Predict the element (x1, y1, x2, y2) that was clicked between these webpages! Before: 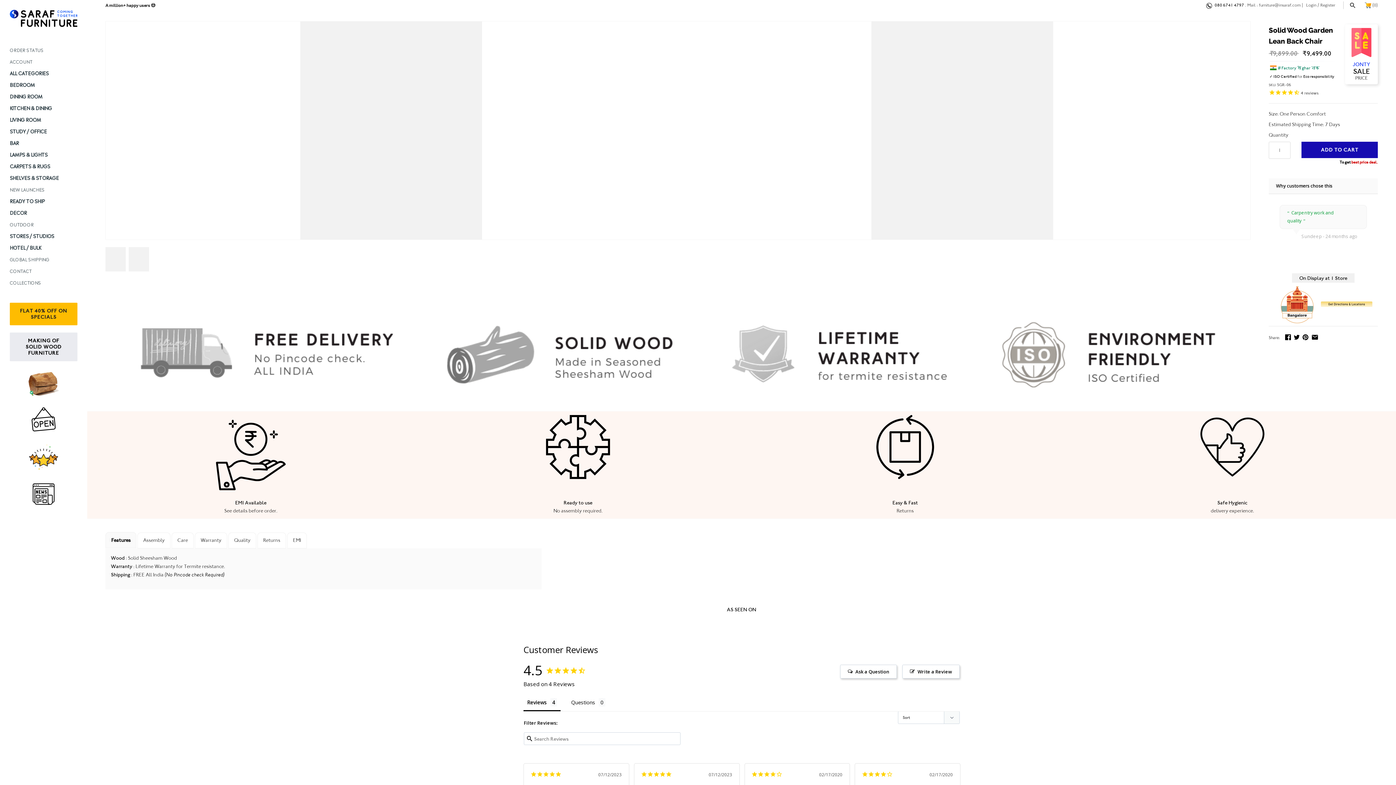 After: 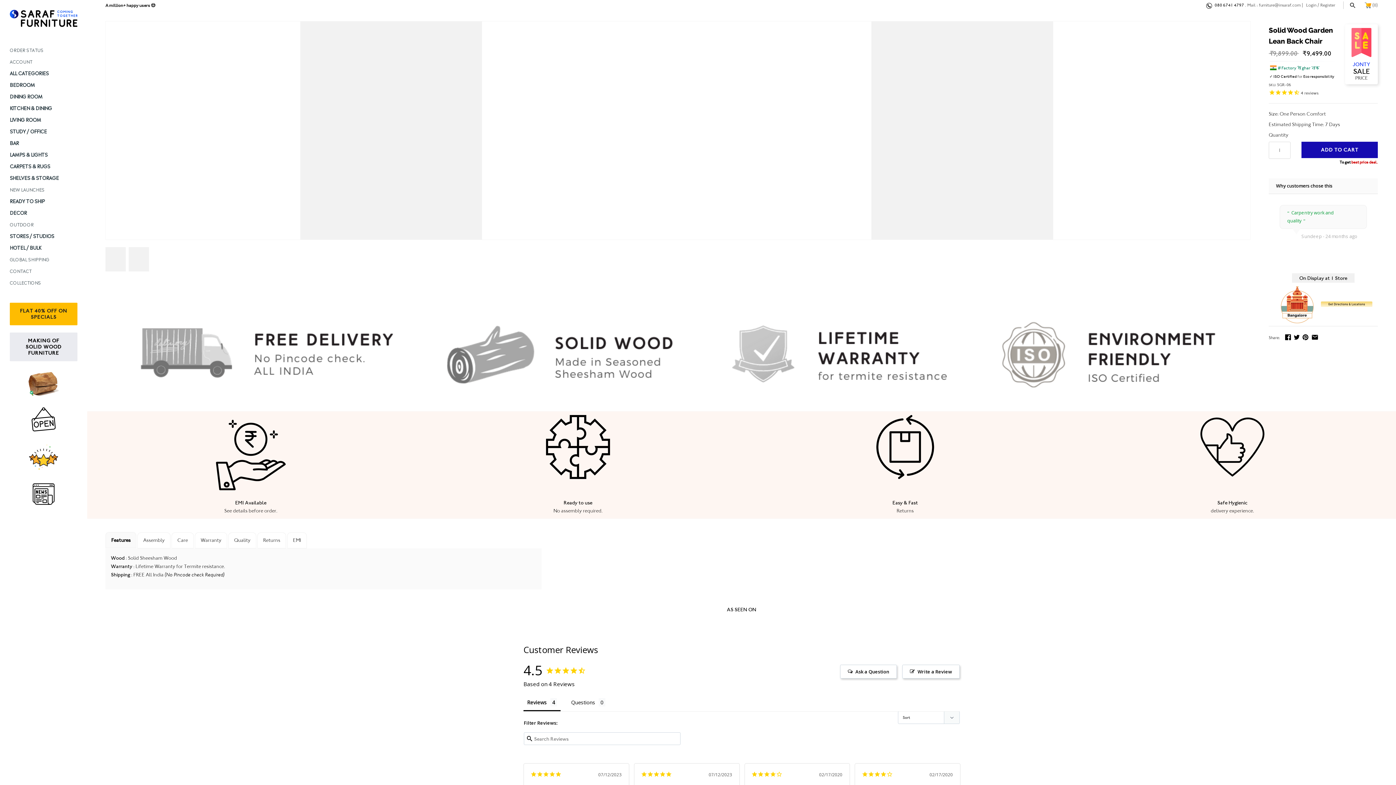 Action: bbox: (1361, 2, 1362, 8) label:  